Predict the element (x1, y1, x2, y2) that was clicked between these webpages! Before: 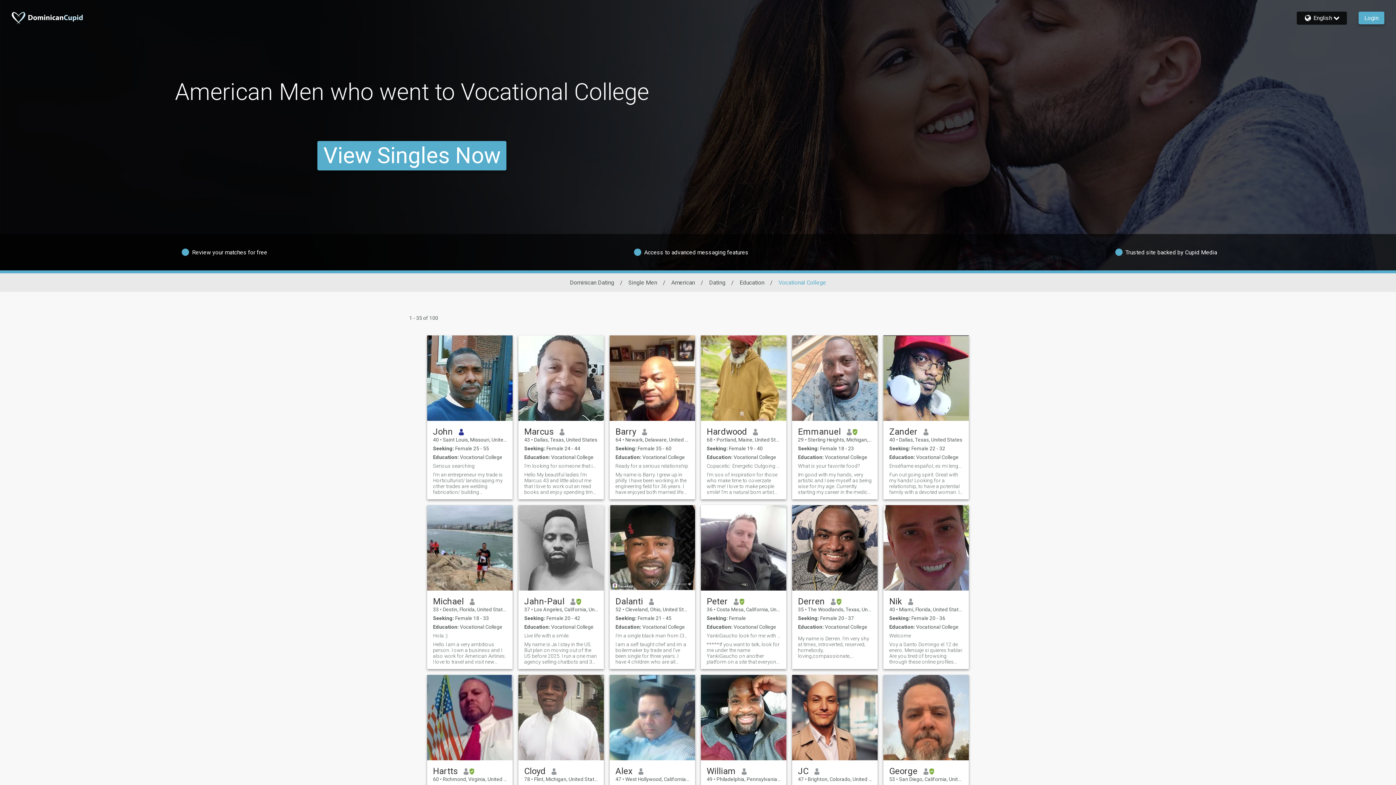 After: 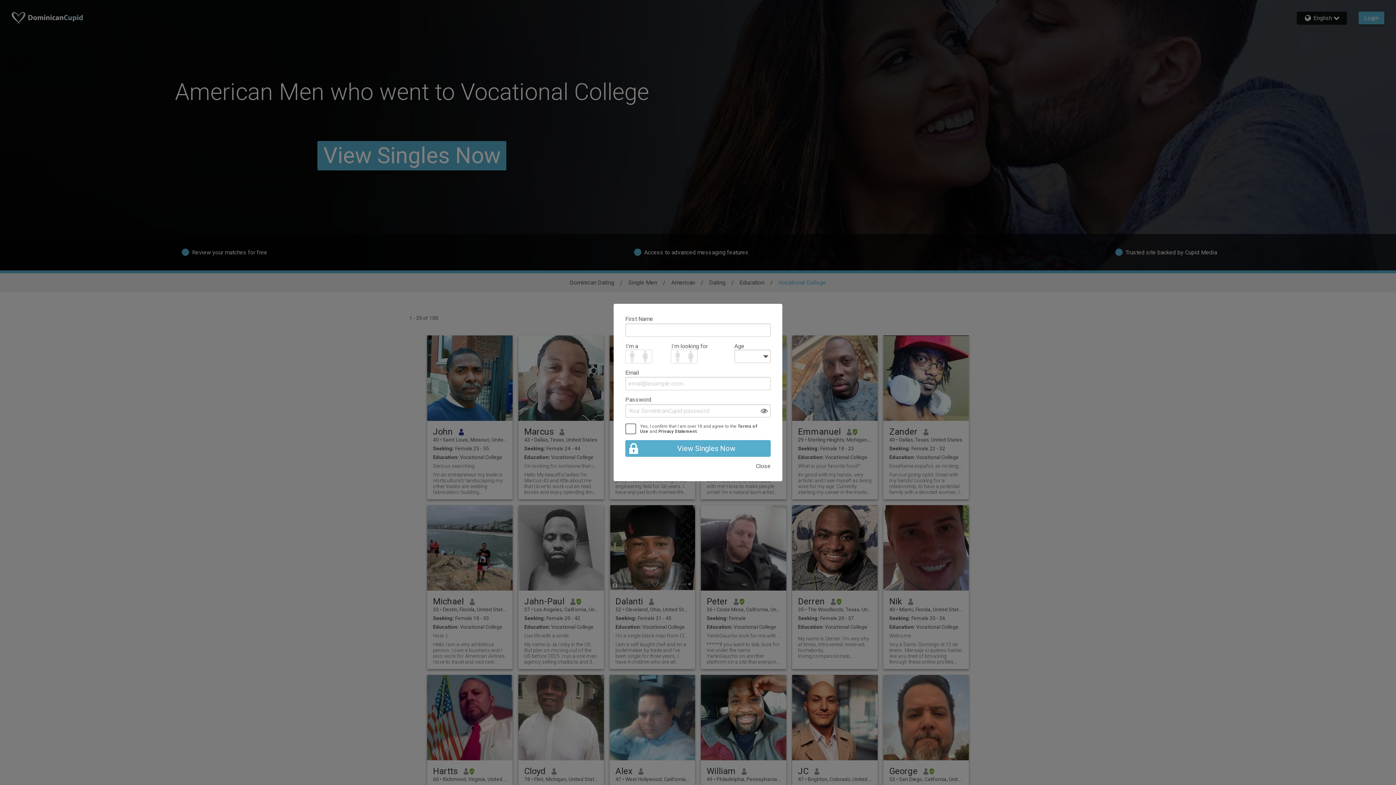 Action: bbox: (706, 633, 780, 638) label: YankiGaucho look for me with this name. You know w...